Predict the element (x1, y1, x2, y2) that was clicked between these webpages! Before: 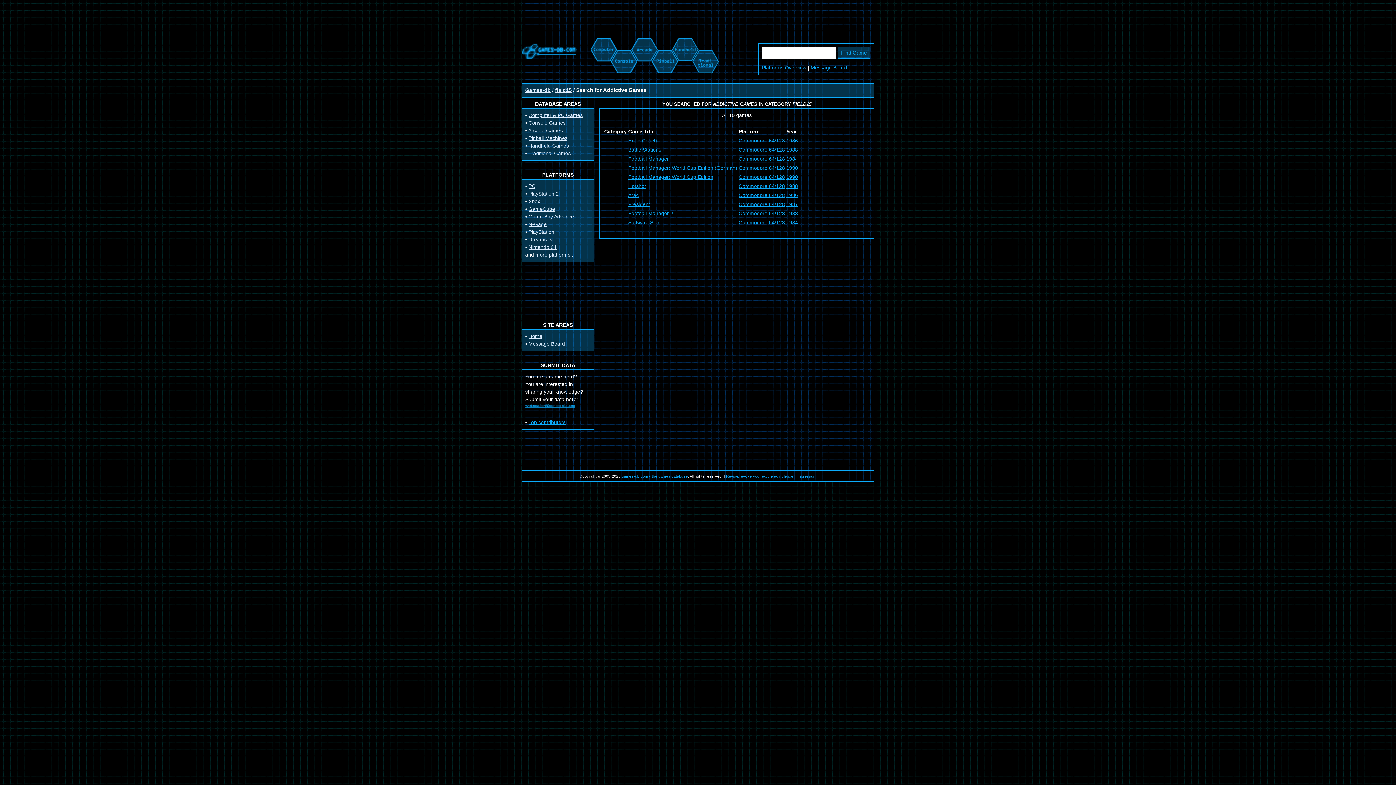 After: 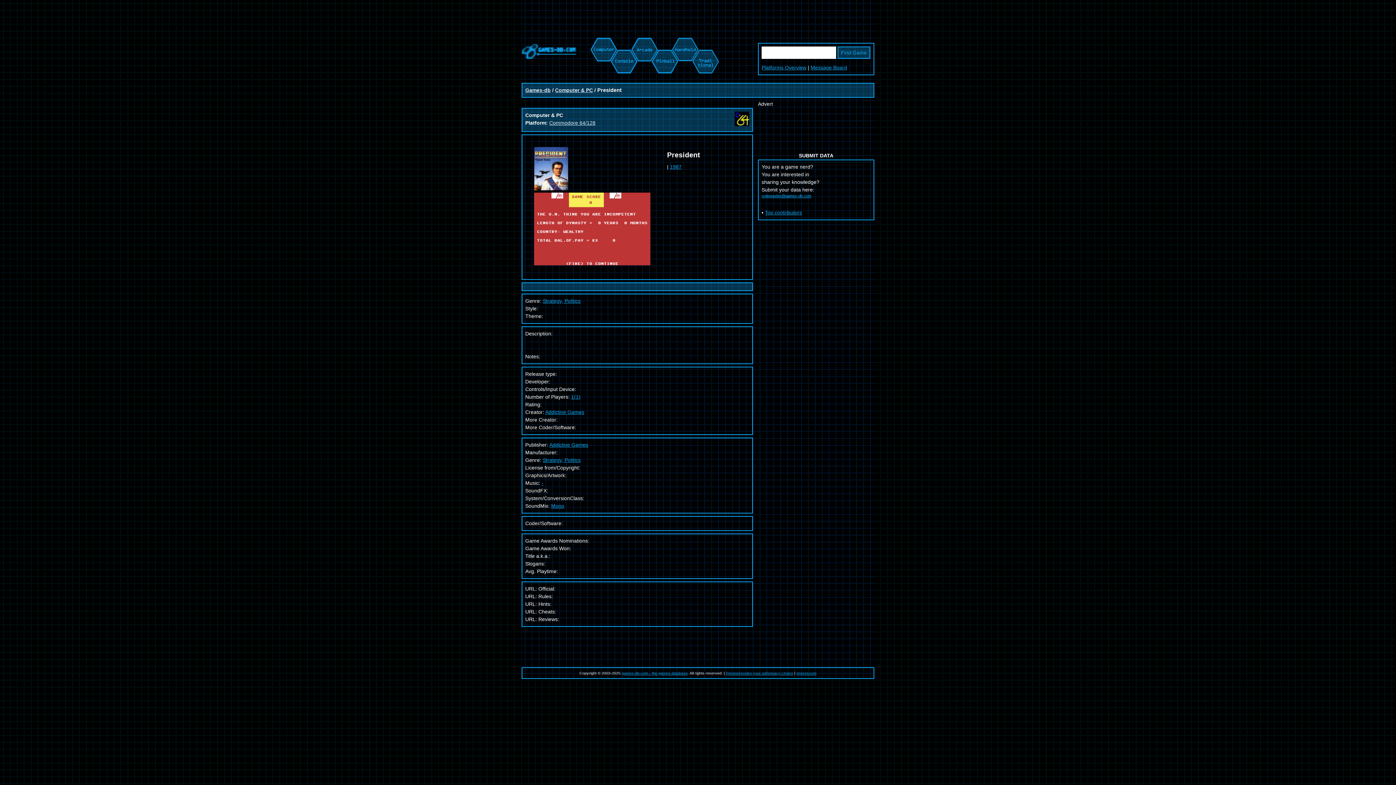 Action: label: President bbox: (628, 201, 650, 207)